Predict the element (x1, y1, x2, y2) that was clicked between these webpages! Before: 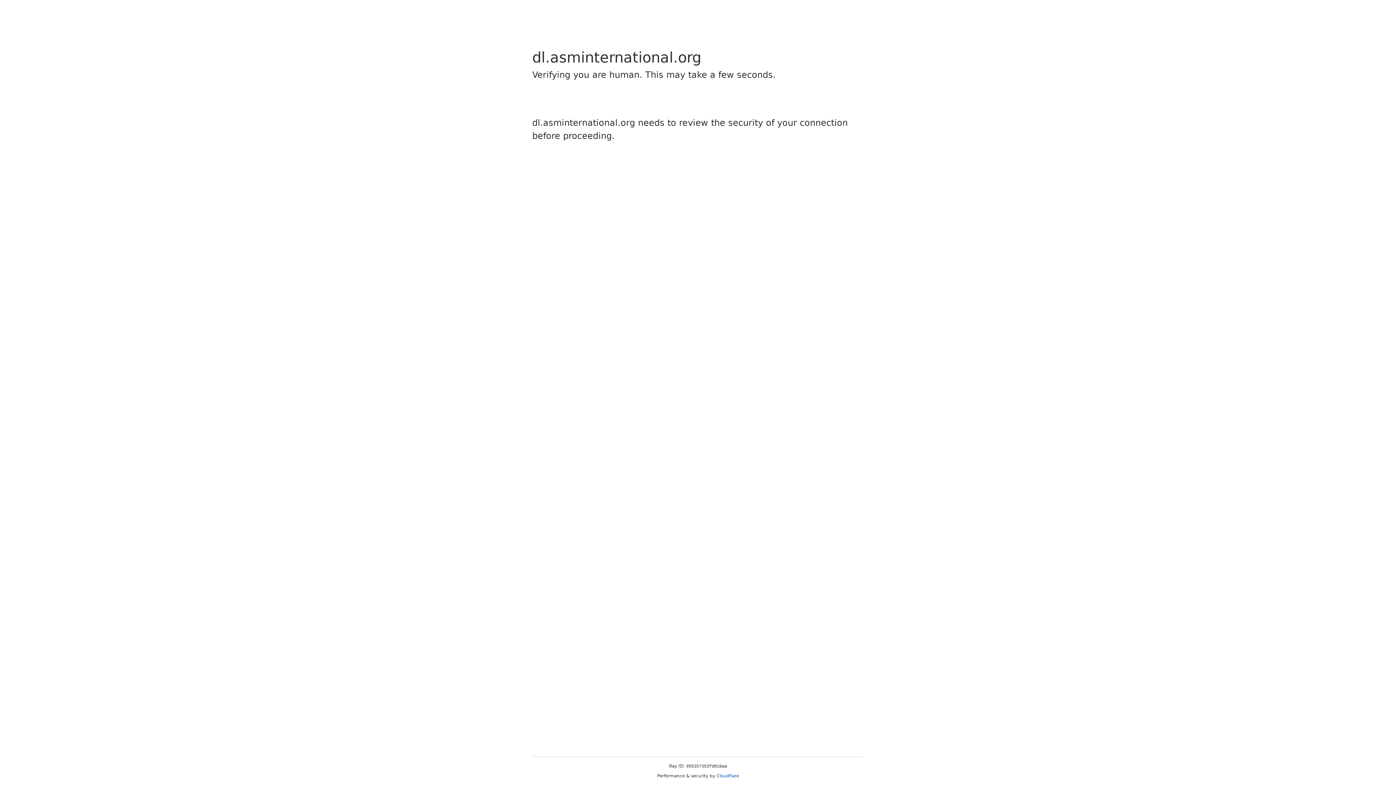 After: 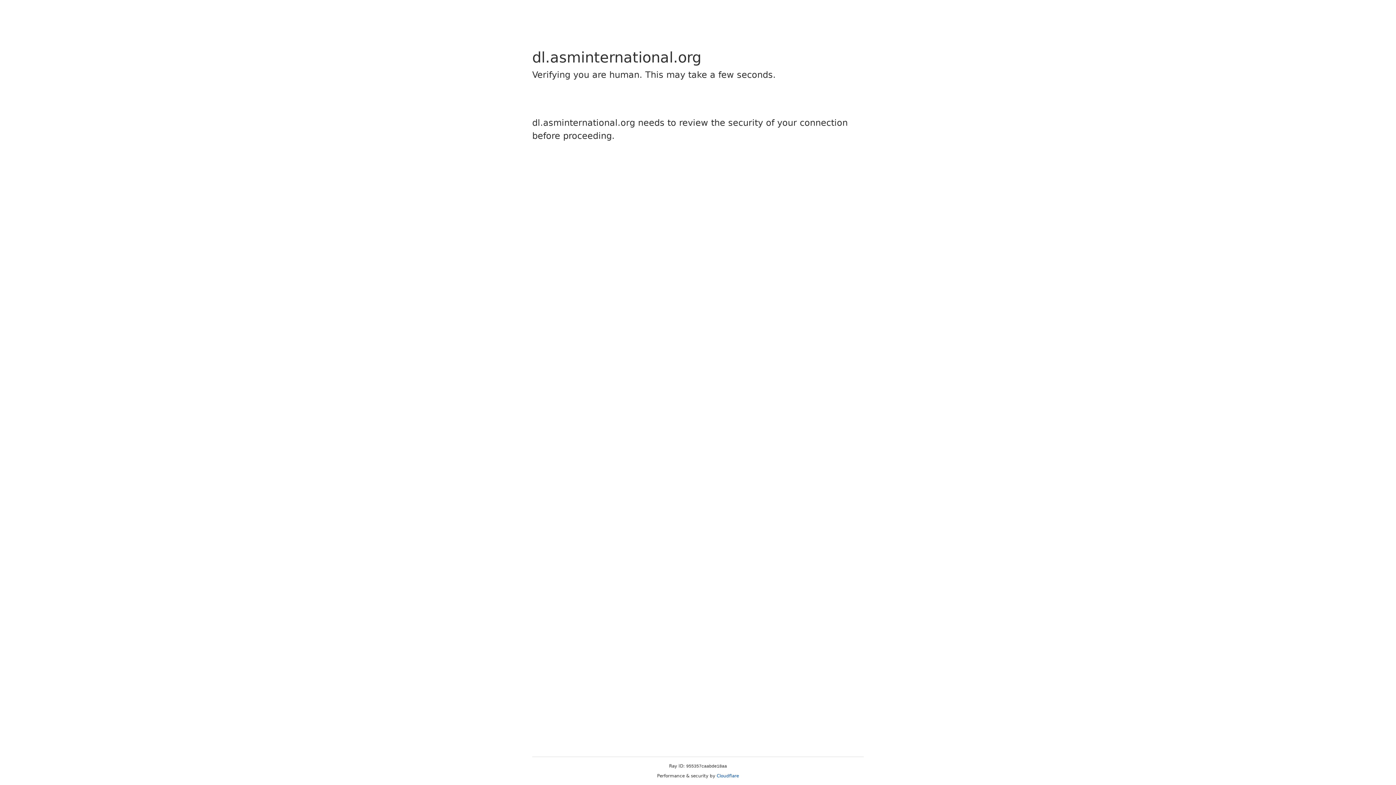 Action: bbox: (716, 773, 739, 778) label: Cloudflare